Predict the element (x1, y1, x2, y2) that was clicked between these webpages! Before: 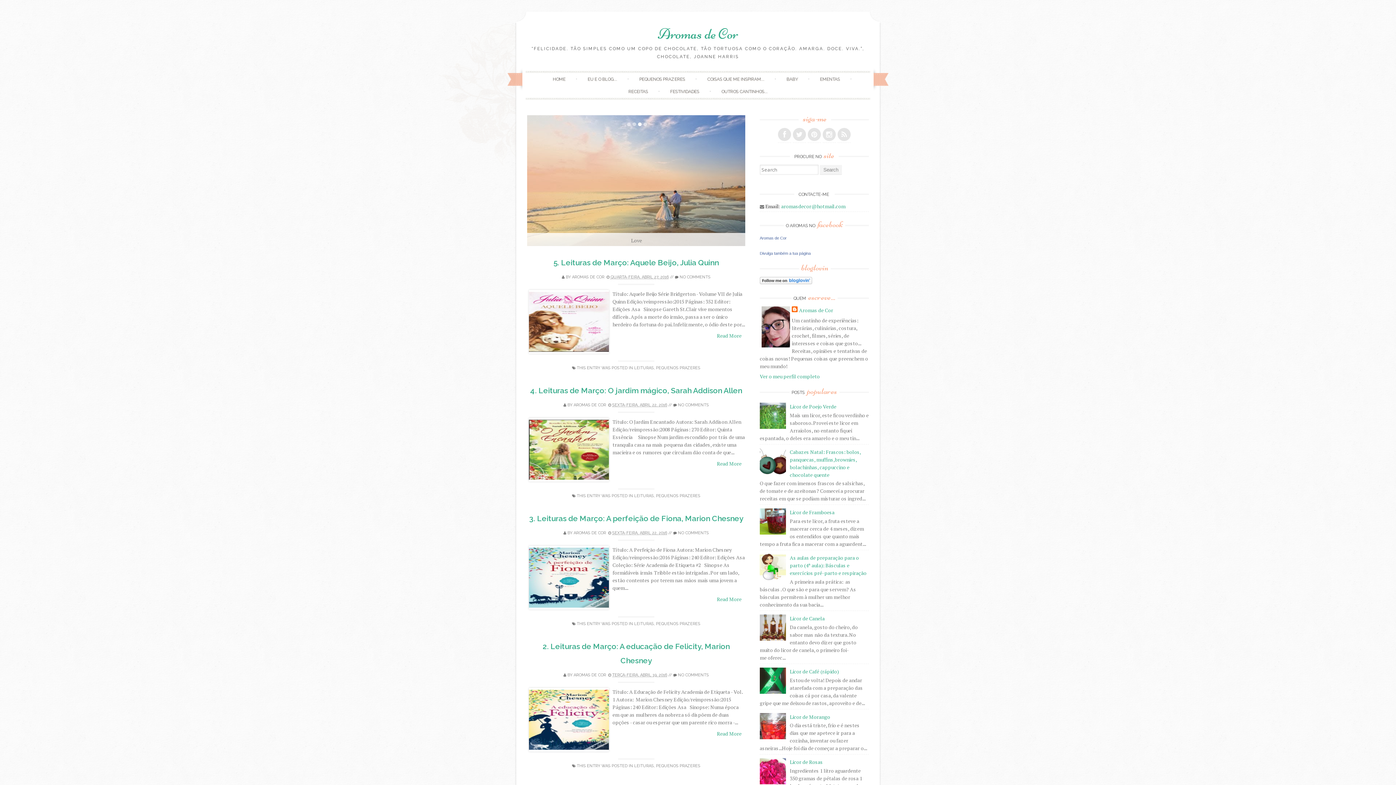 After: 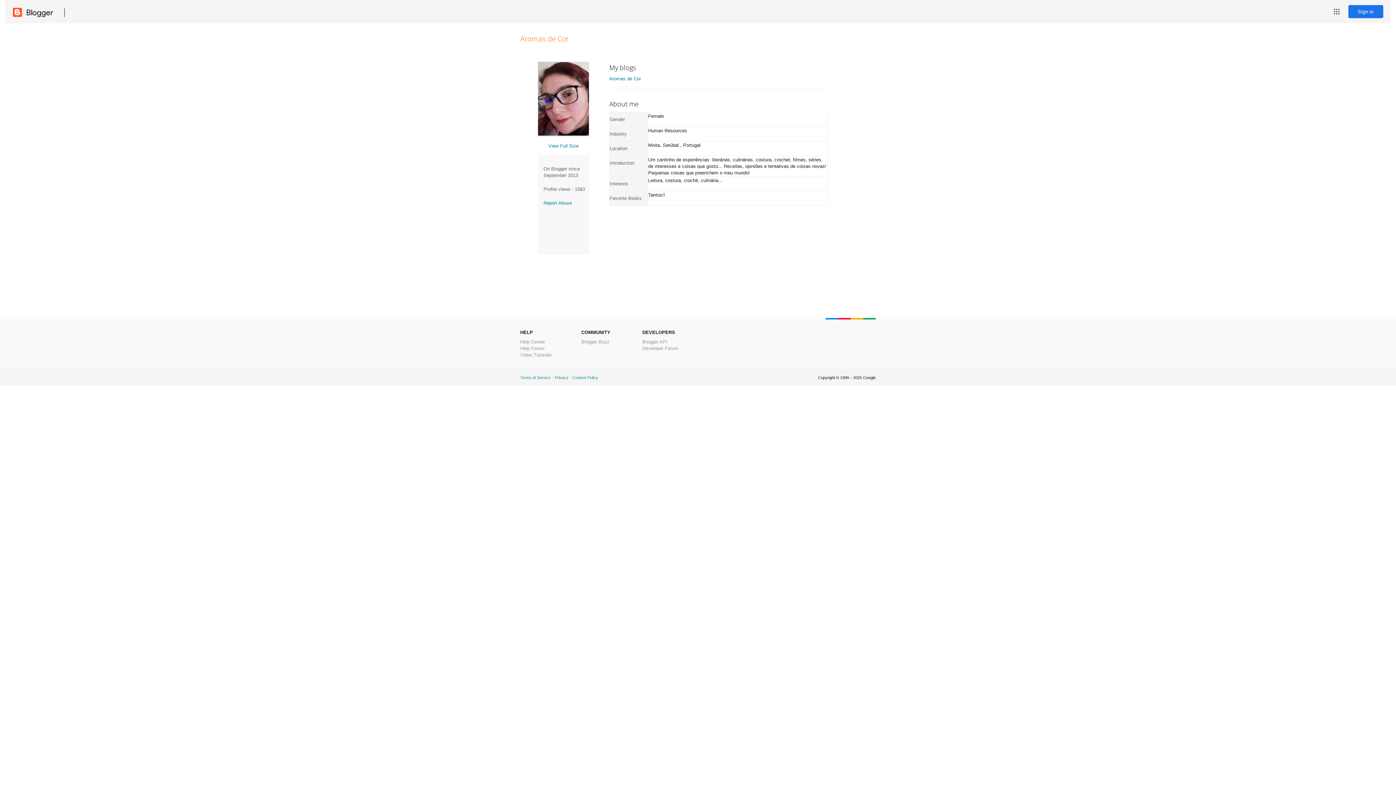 Action: label: AROMAS DE COR bbox: (572, 274, 604, 279)